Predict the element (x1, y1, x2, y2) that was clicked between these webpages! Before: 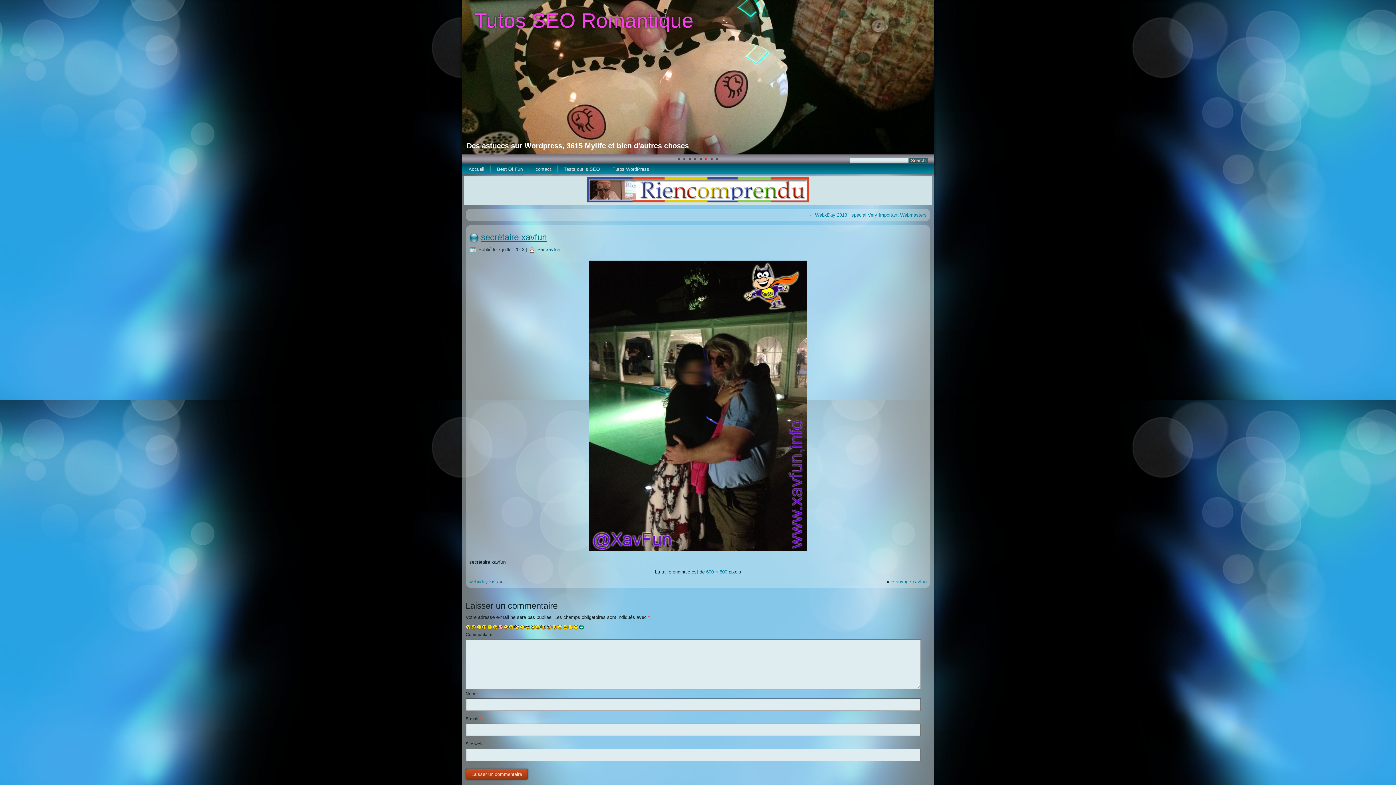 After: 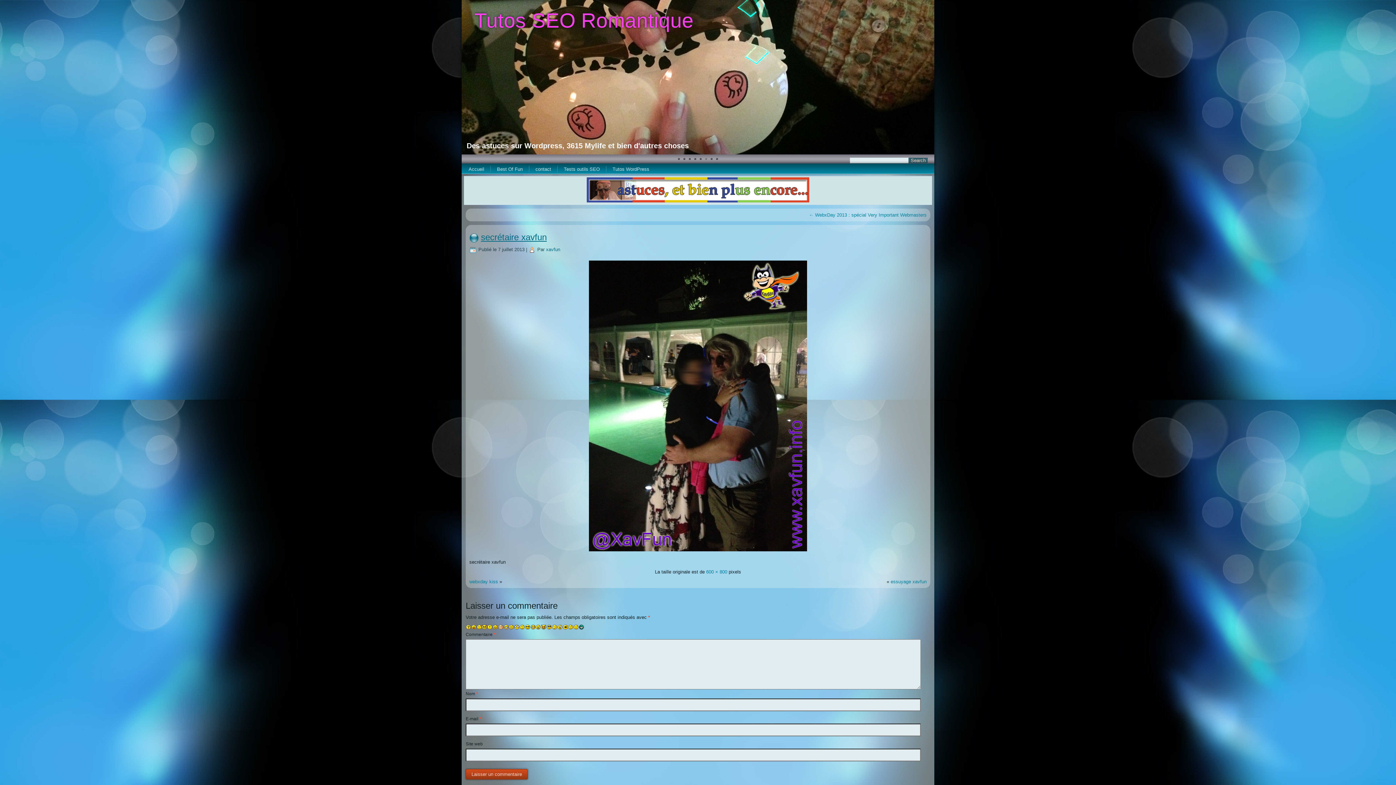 Action: bbox: (705, 158, 707, 160)